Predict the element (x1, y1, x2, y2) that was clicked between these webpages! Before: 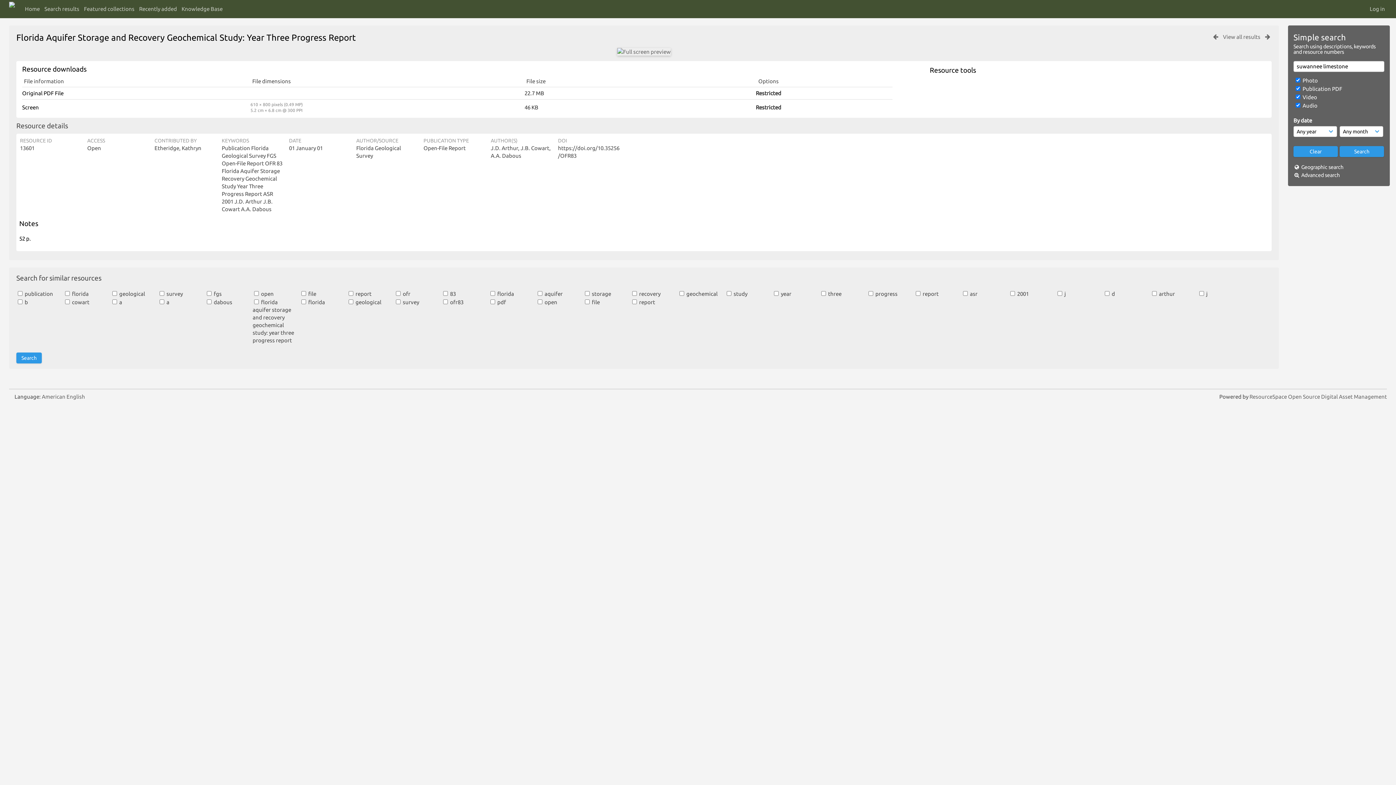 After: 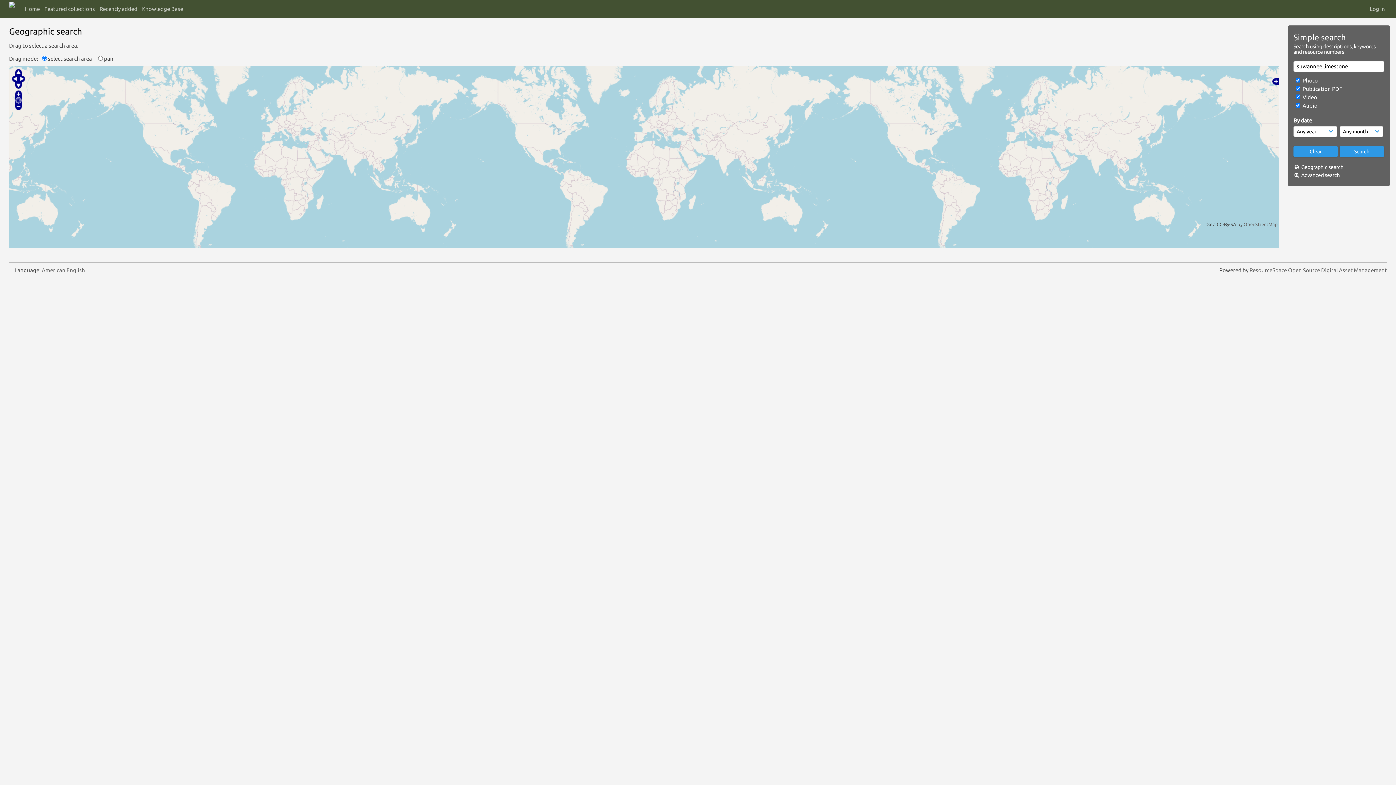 Action: bbox: (1301, 164, 1343, 170) label: Geographic search